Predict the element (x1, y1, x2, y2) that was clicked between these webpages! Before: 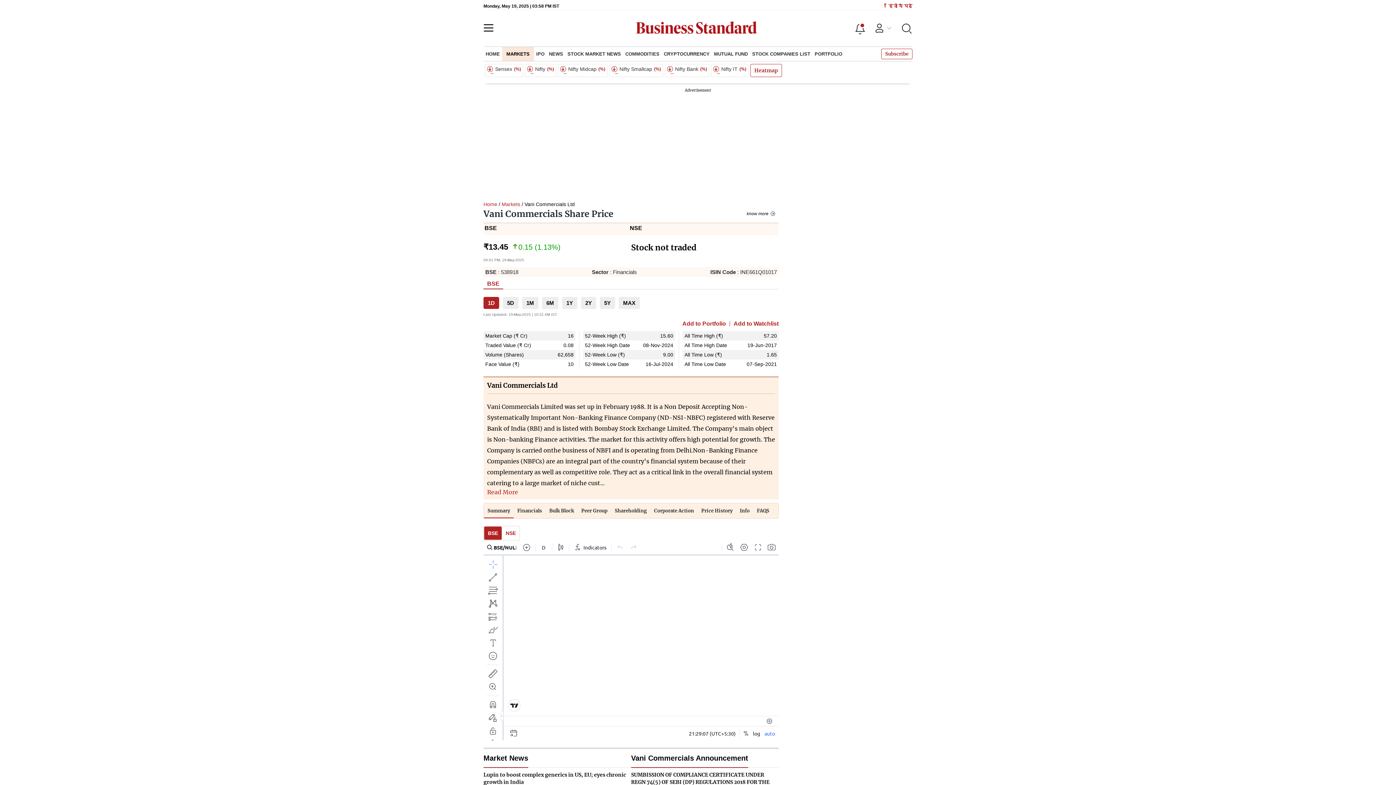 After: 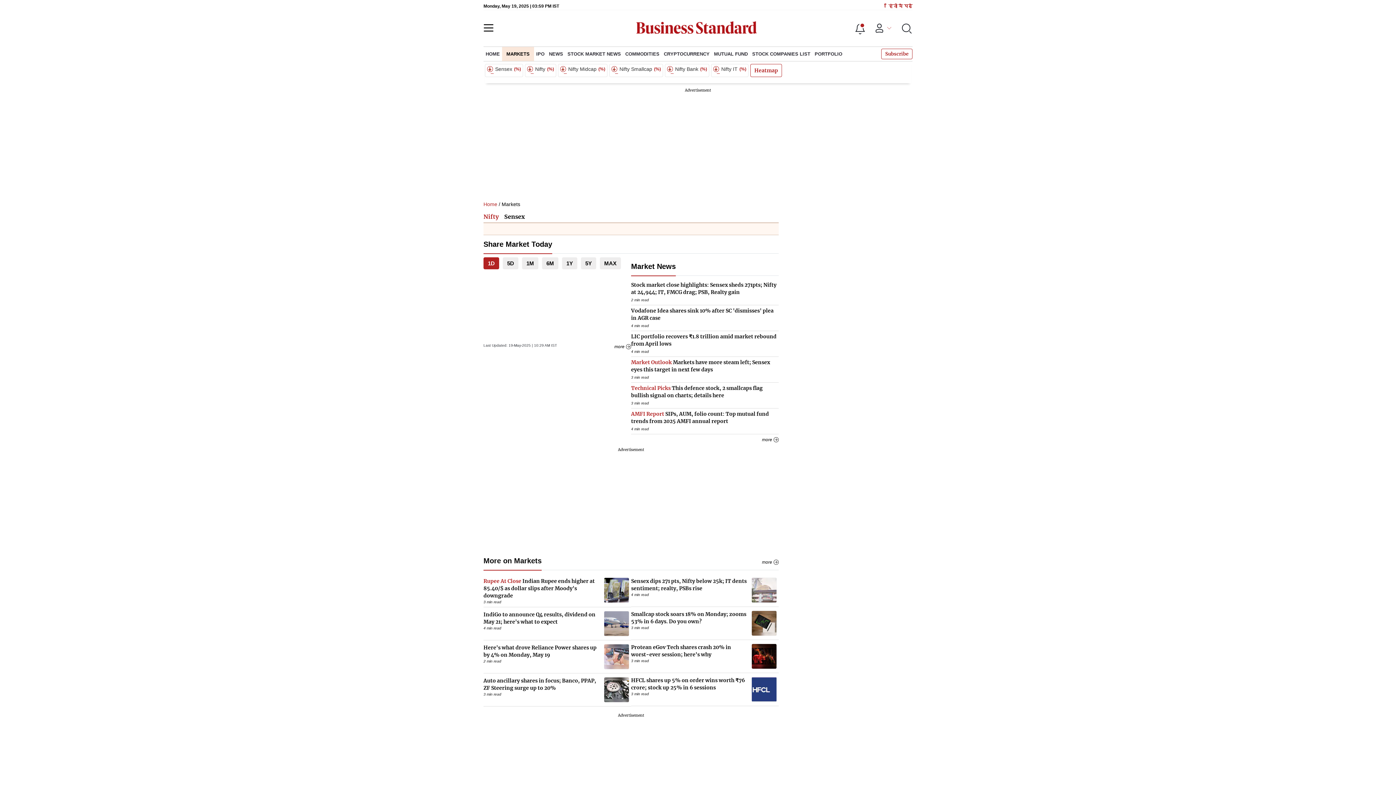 Action: label: MARKETS bbox: (502, 46, 534, 61)